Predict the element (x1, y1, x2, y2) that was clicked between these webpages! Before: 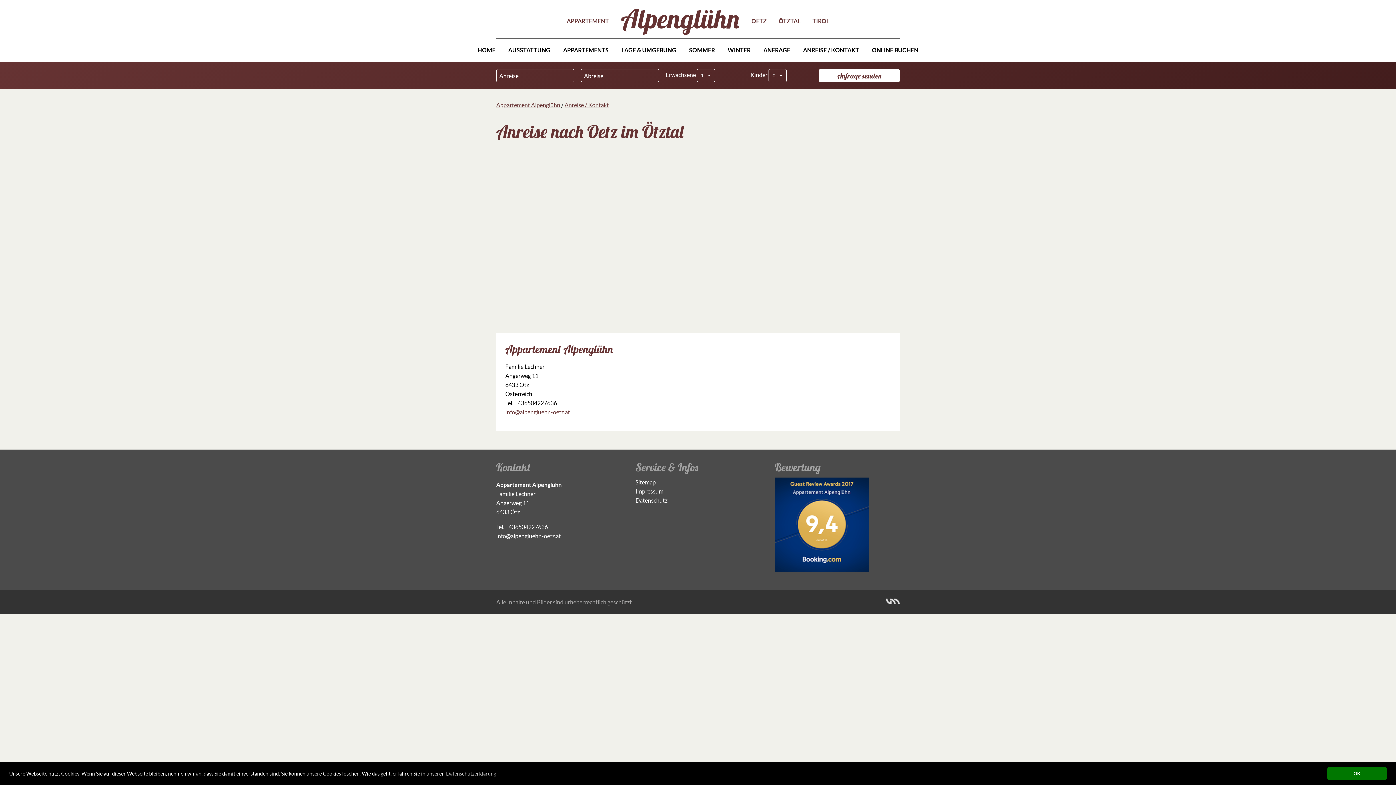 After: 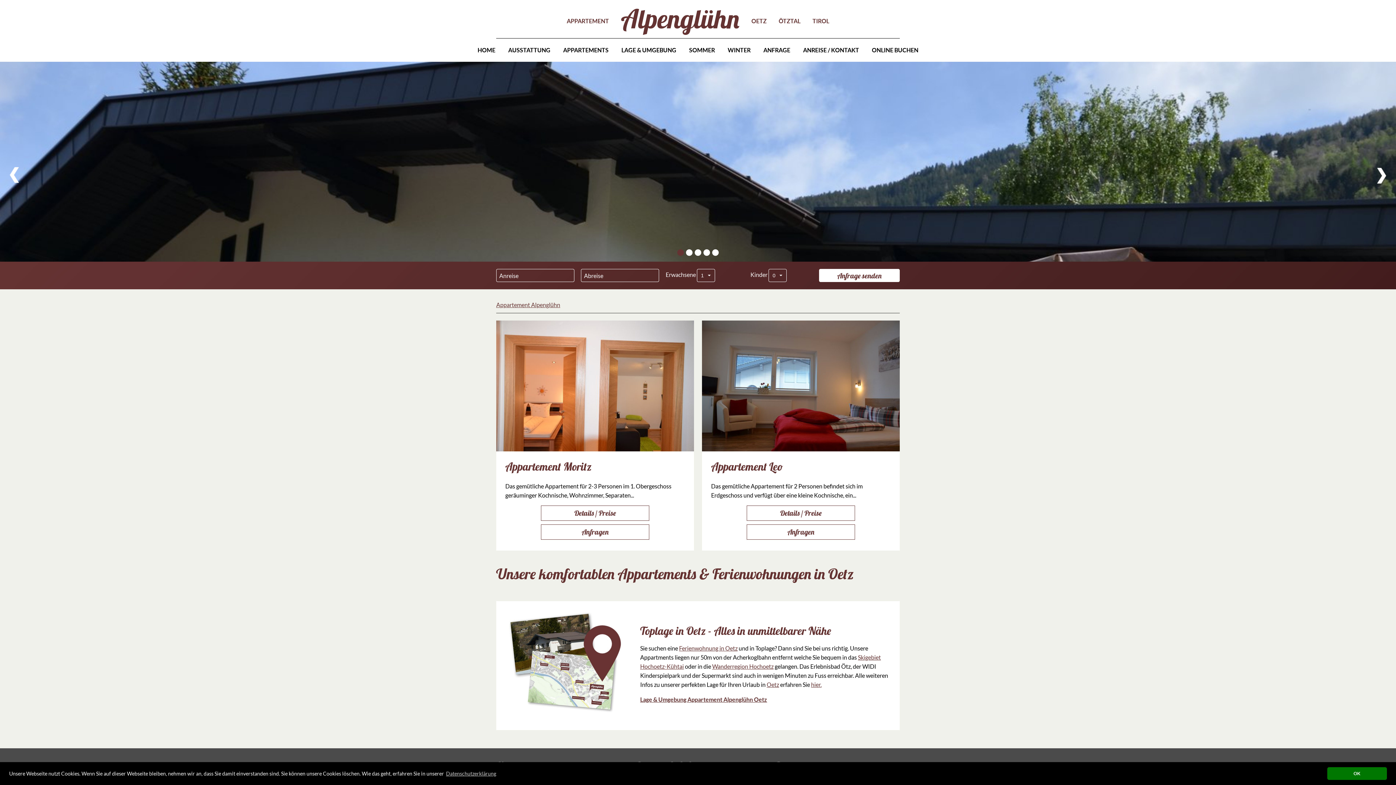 Action: label: HOME bbox: (471, 38, 501, 61)